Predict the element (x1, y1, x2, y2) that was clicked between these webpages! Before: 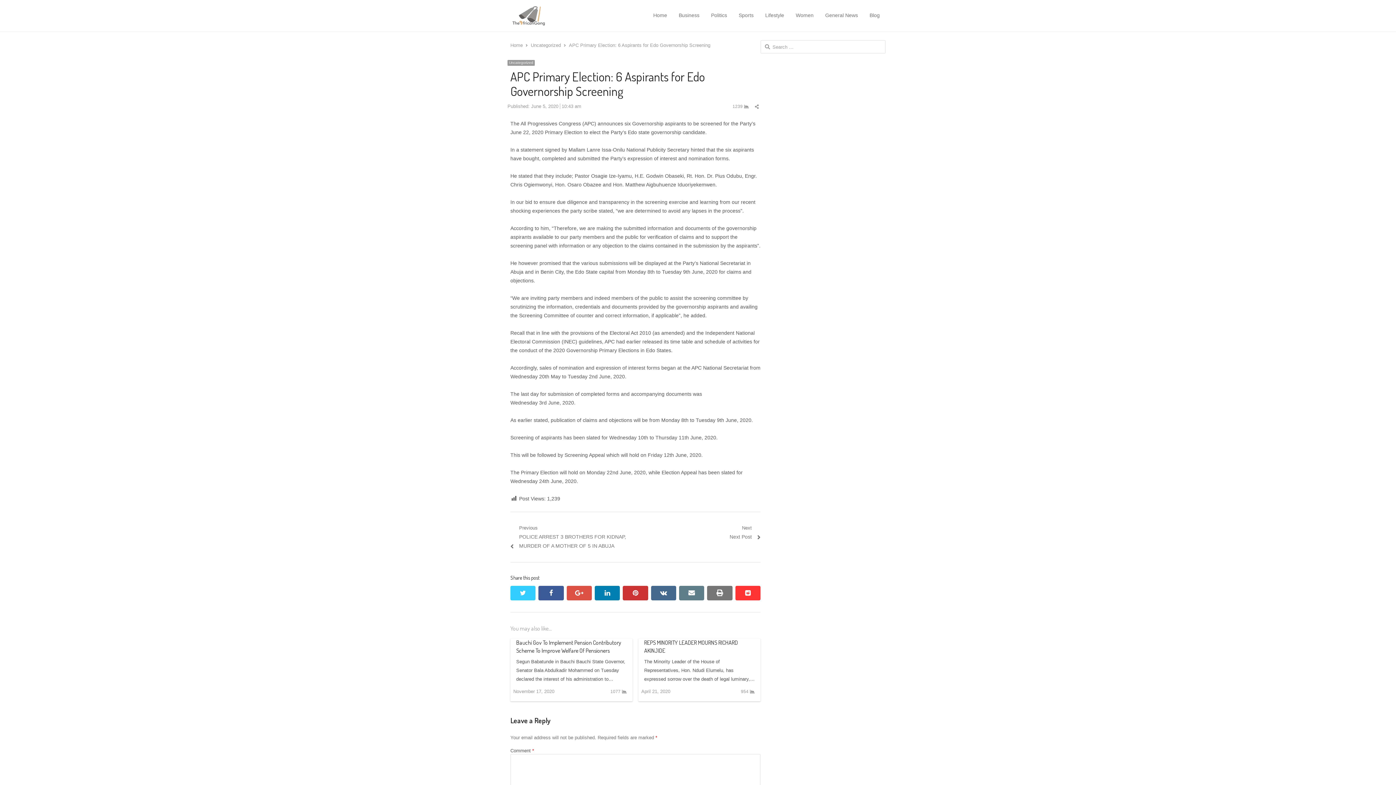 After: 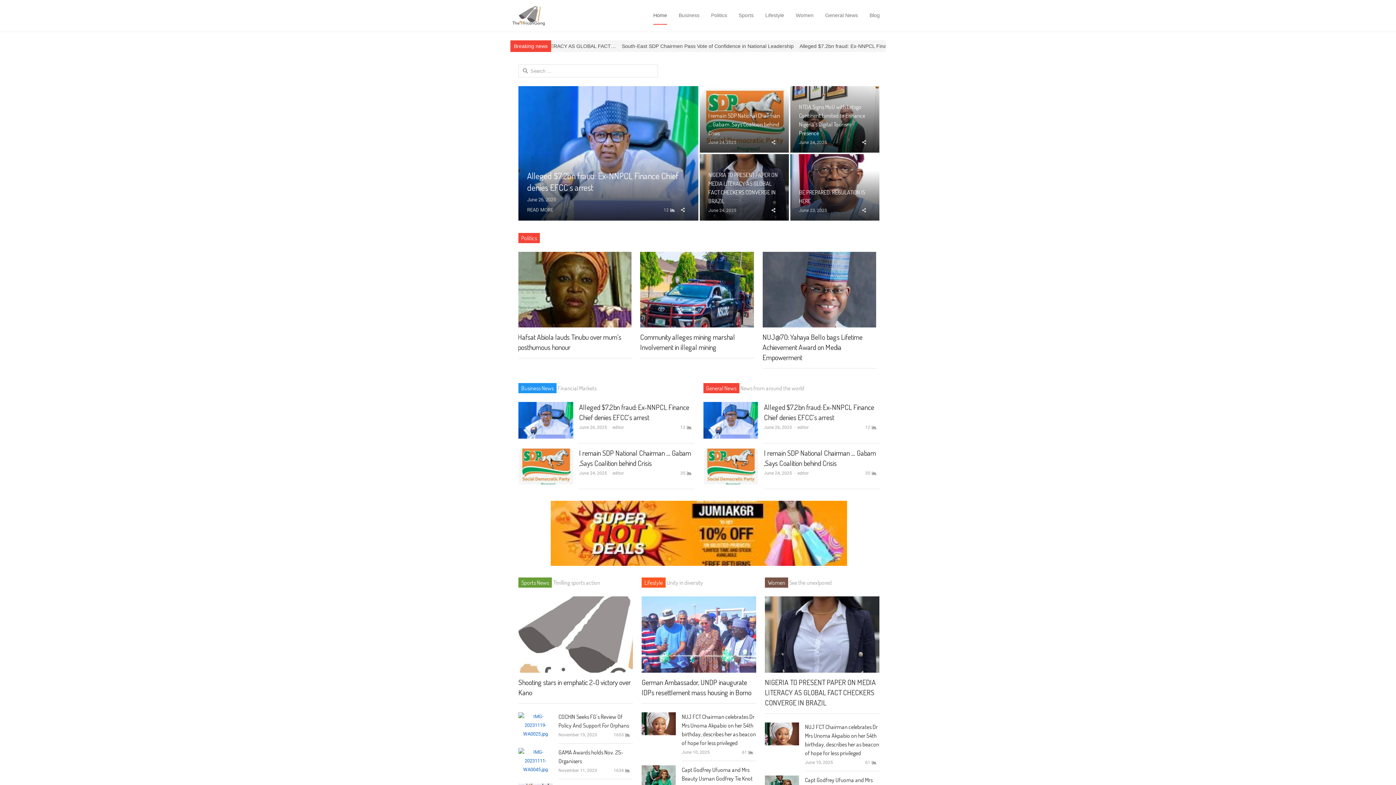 Action: bbox: (510, 5, 585, 25)